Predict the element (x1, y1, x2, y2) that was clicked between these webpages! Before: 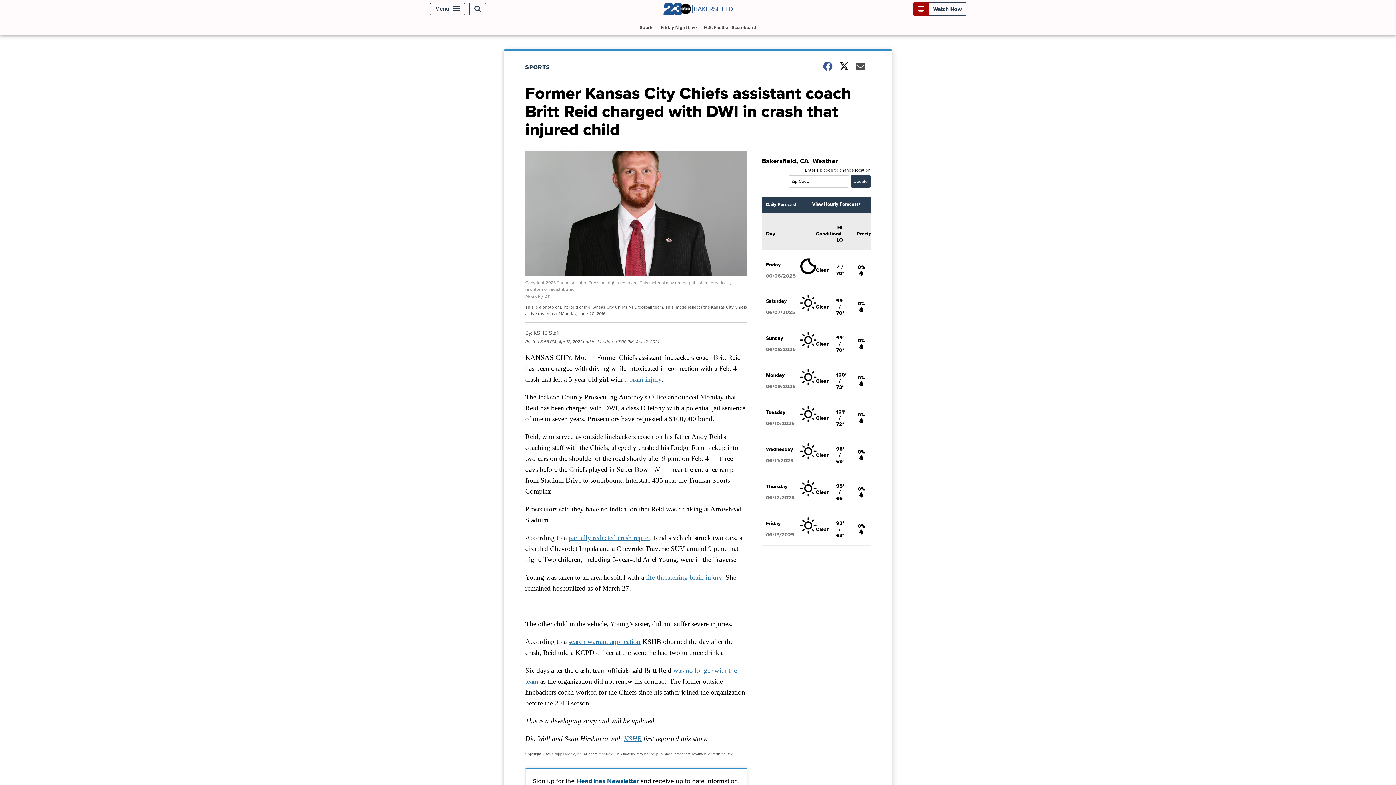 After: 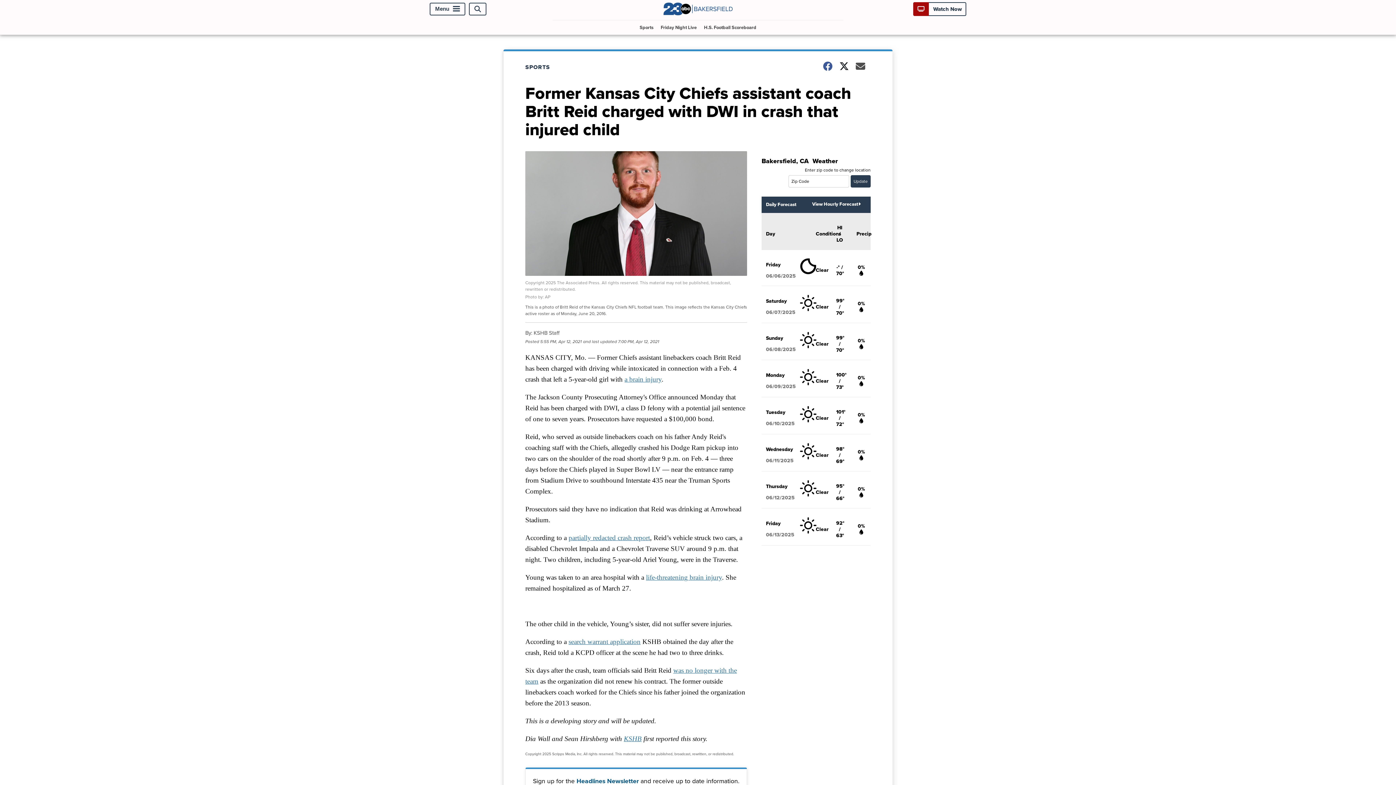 Action: bbox: (568, 534, 650, 541) label: partially redacted crash report